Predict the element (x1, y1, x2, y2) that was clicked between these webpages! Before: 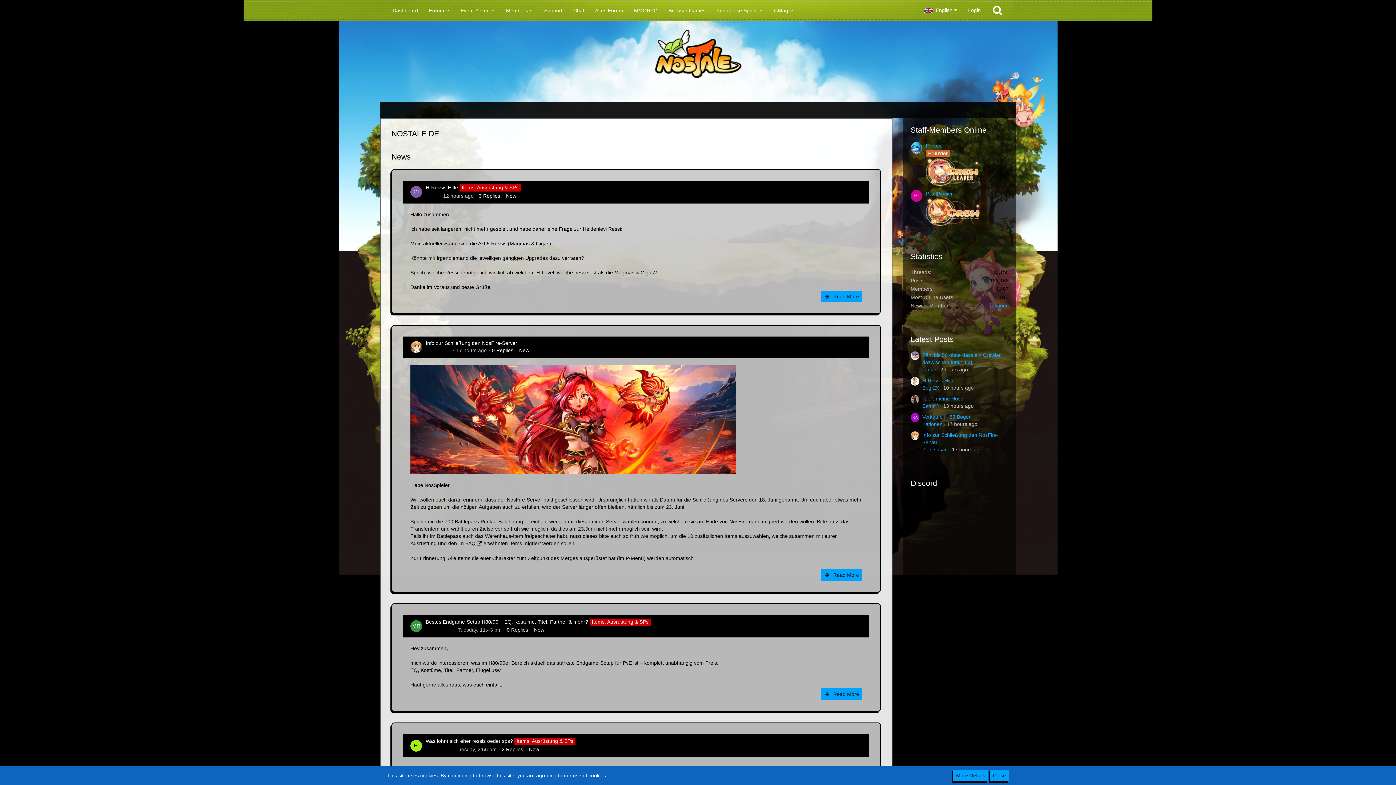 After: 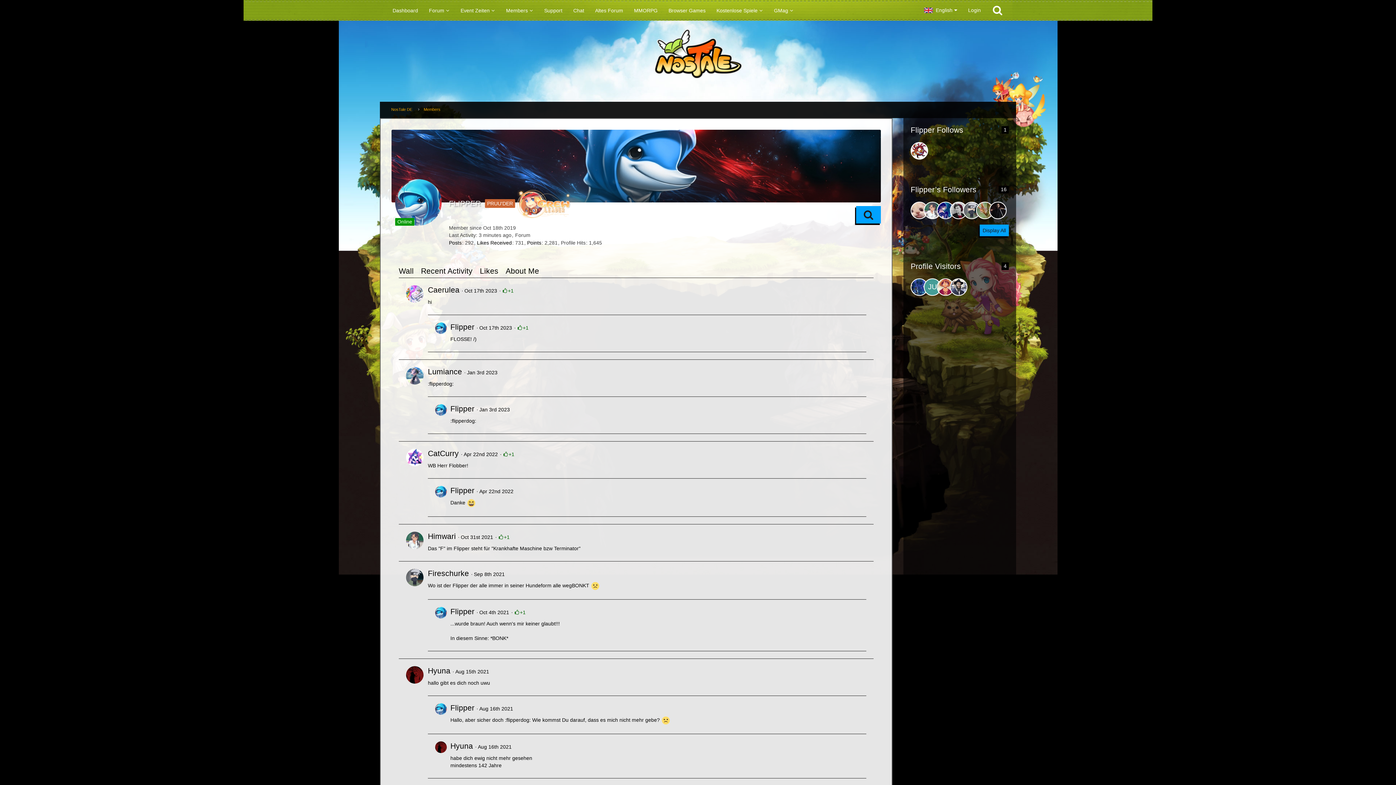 Action: bbox: (910, 142, 922, 186)